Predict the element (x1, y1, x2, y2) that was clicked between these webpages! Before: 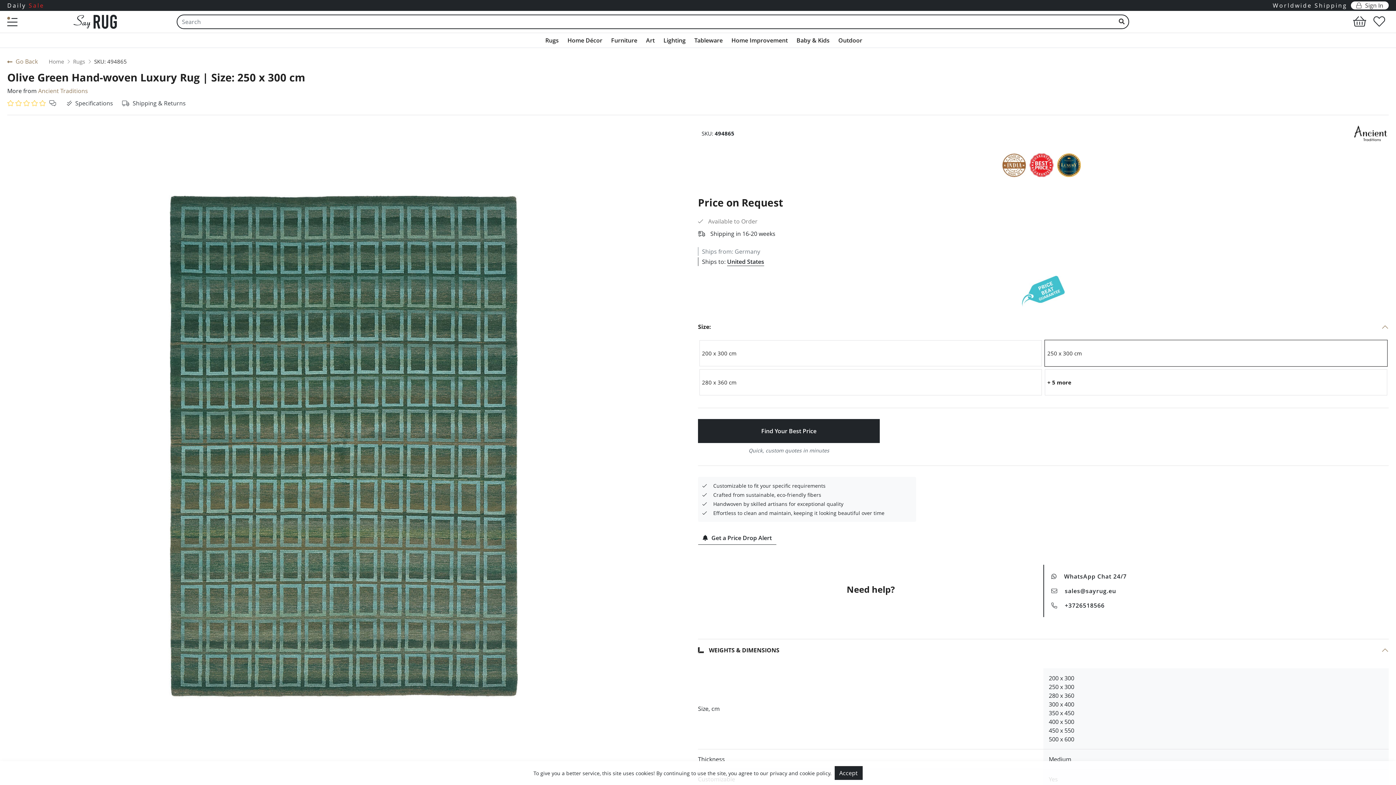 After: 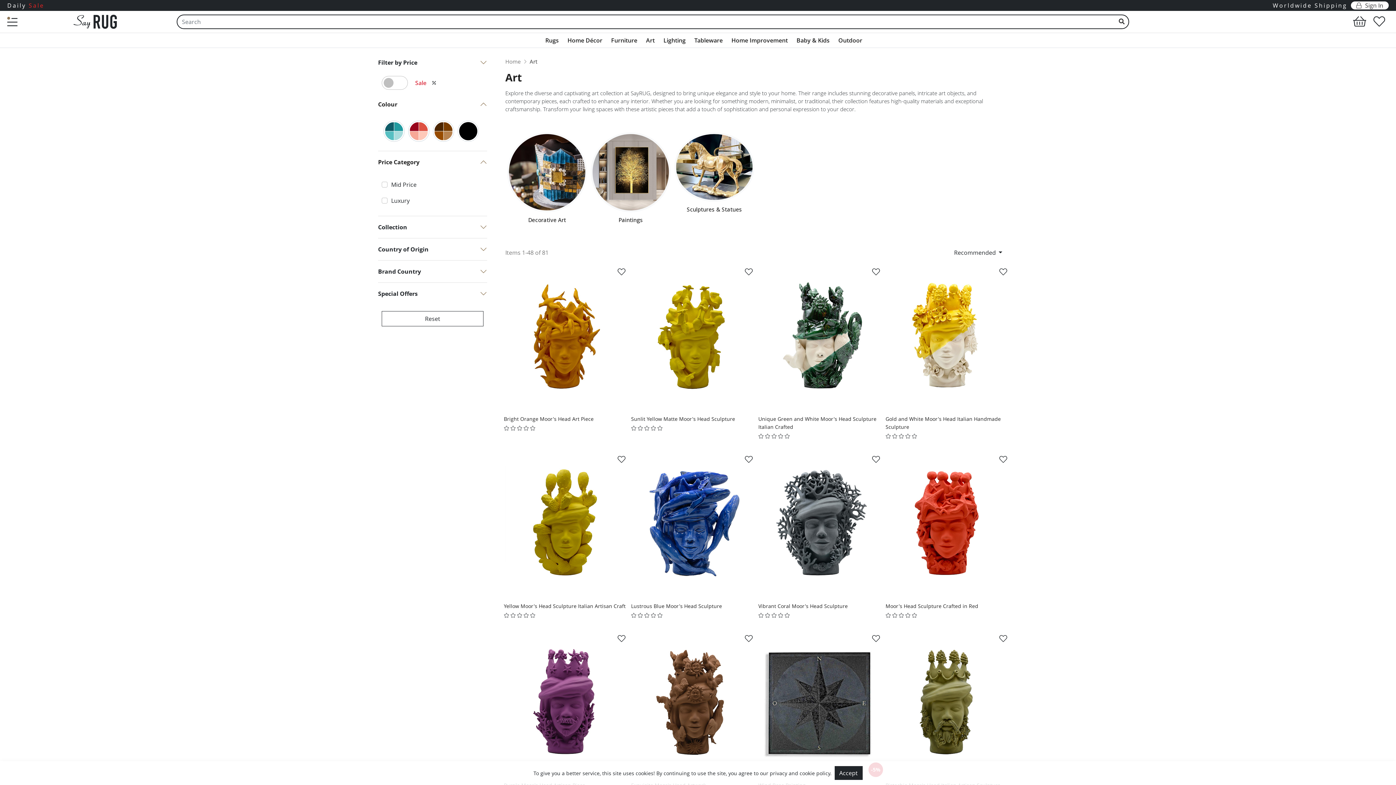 Action: label: Art bbox: (642, 34, 658, 46)